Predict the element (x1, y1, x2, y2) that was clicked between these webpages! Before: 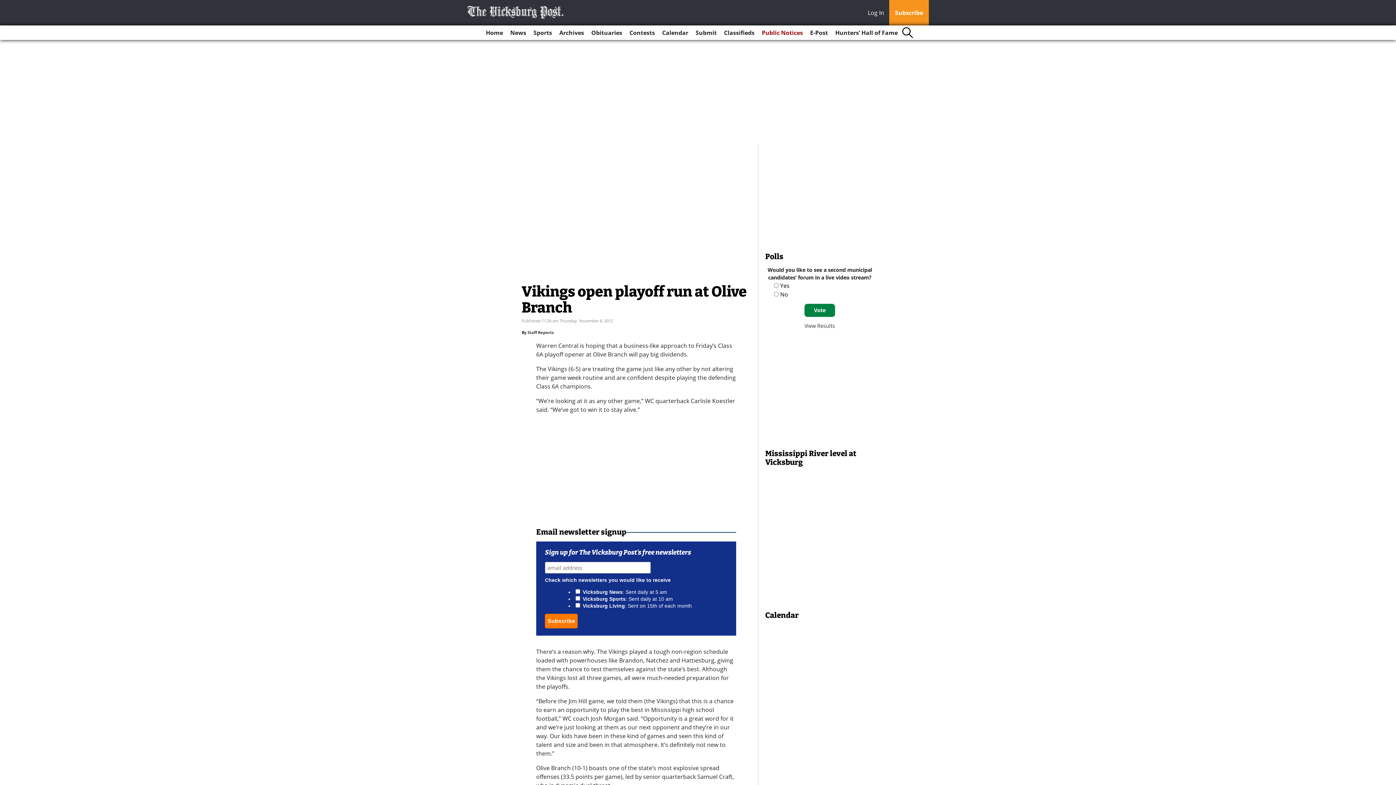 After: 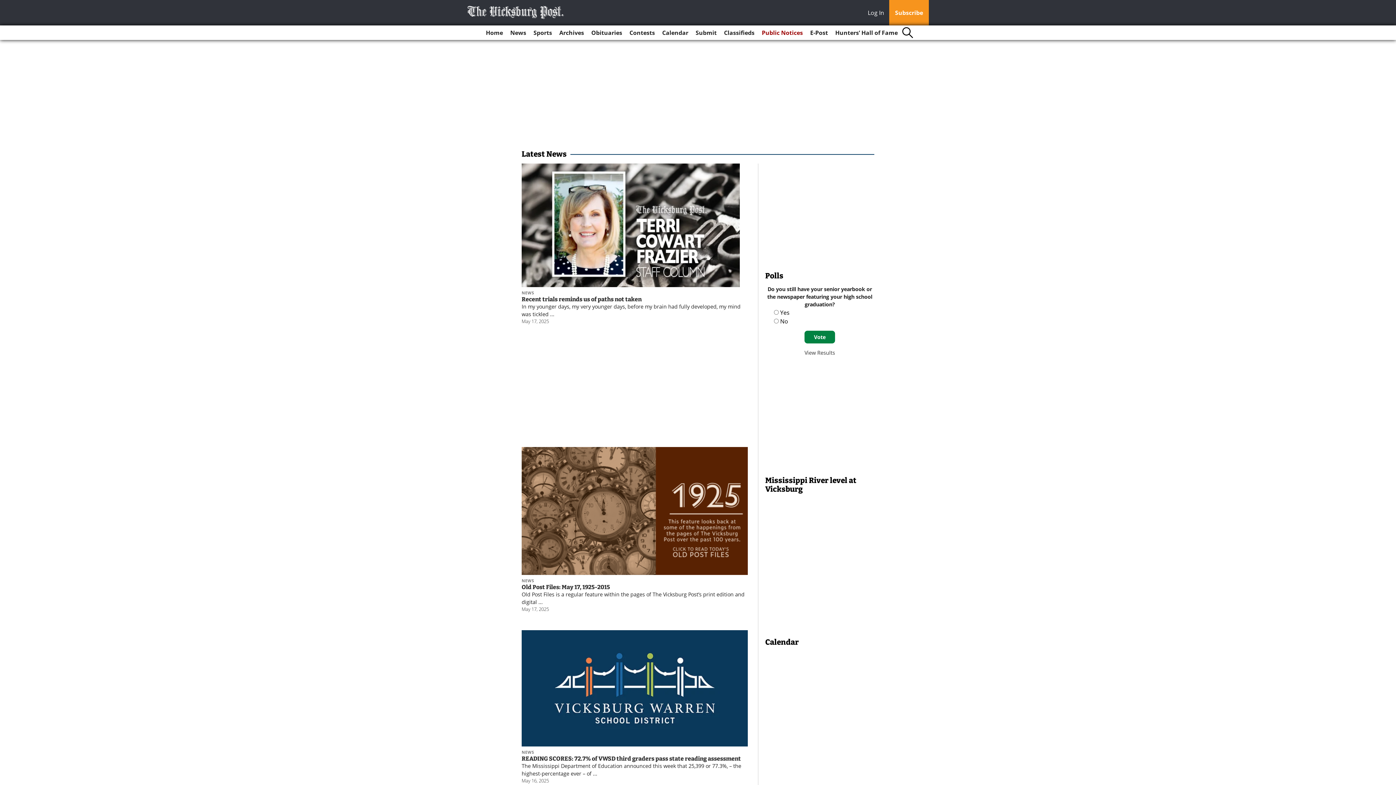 Action: bbox: (507, 25, 529, 40) label: News